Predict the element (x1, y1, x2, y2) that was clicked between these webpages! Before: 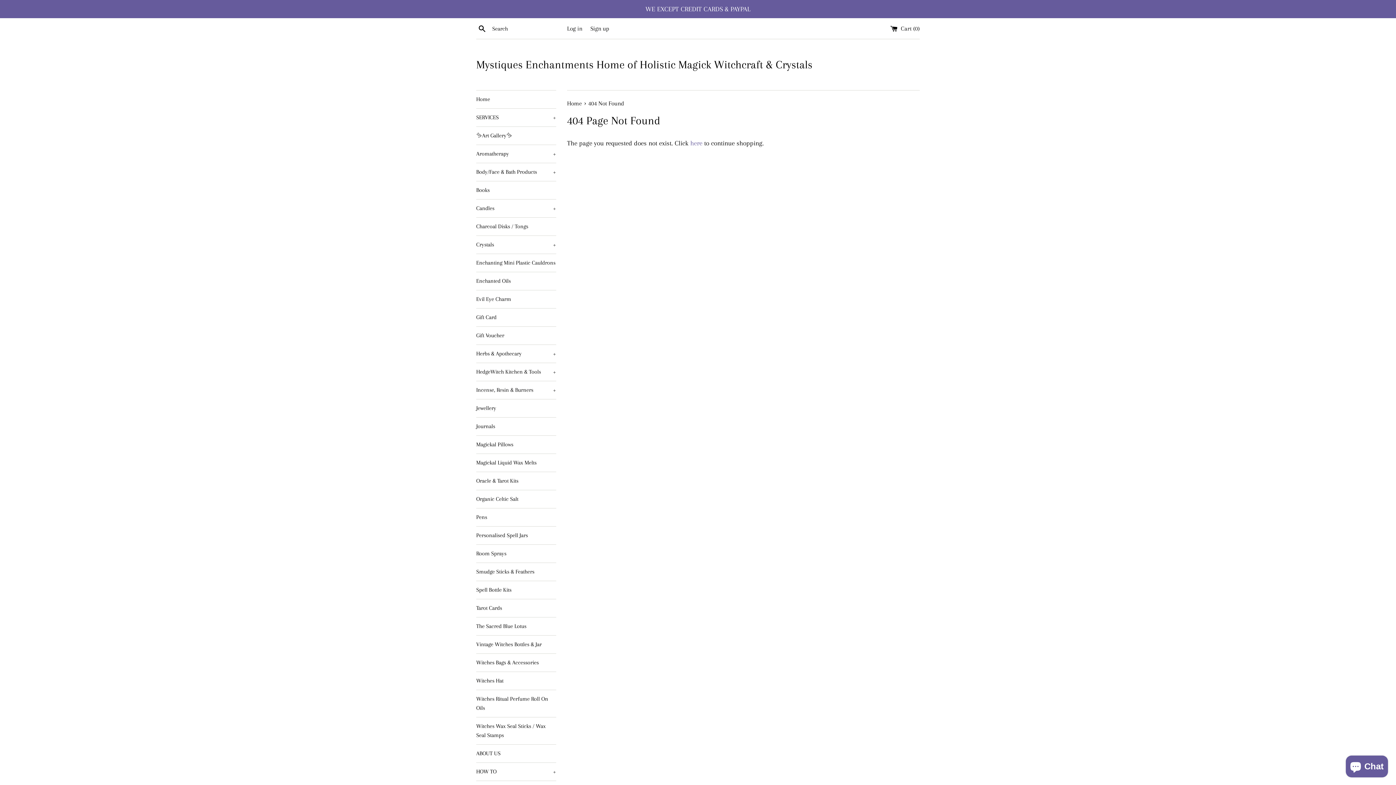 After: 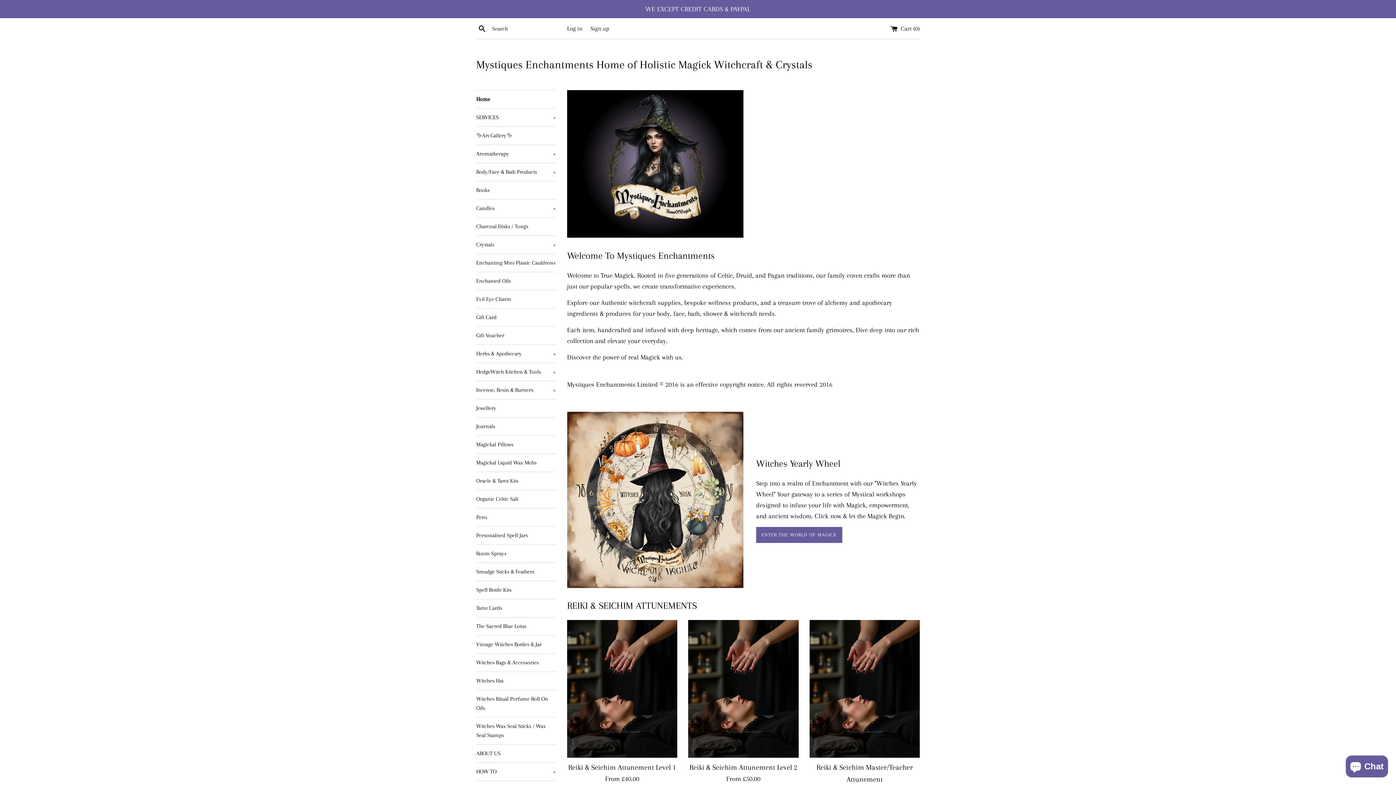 Action: bbox: (567, 100, 583, 106) label: Home 